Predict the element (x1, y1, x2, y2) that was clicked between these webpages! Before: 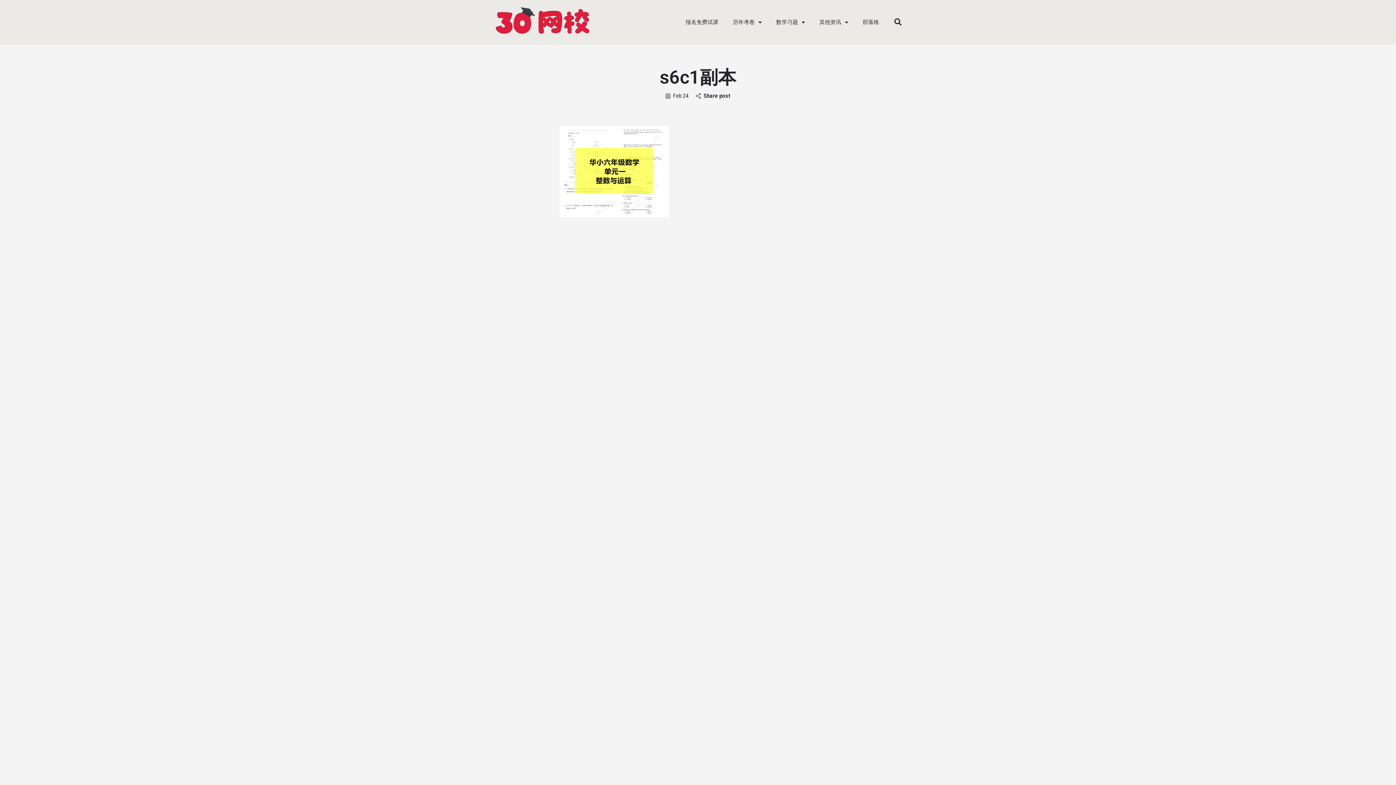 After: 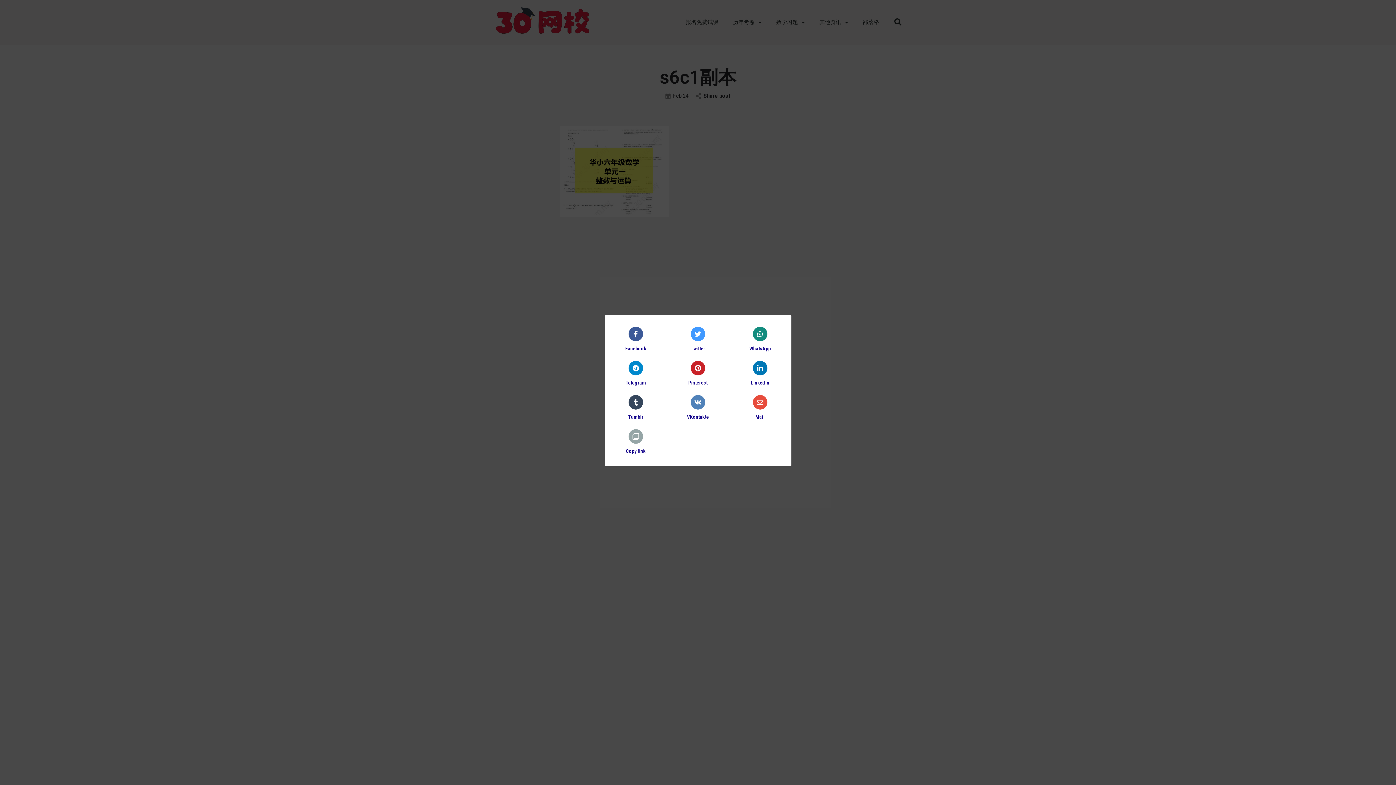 Action: bbox: (696, 91, 730, 99) label: Share post